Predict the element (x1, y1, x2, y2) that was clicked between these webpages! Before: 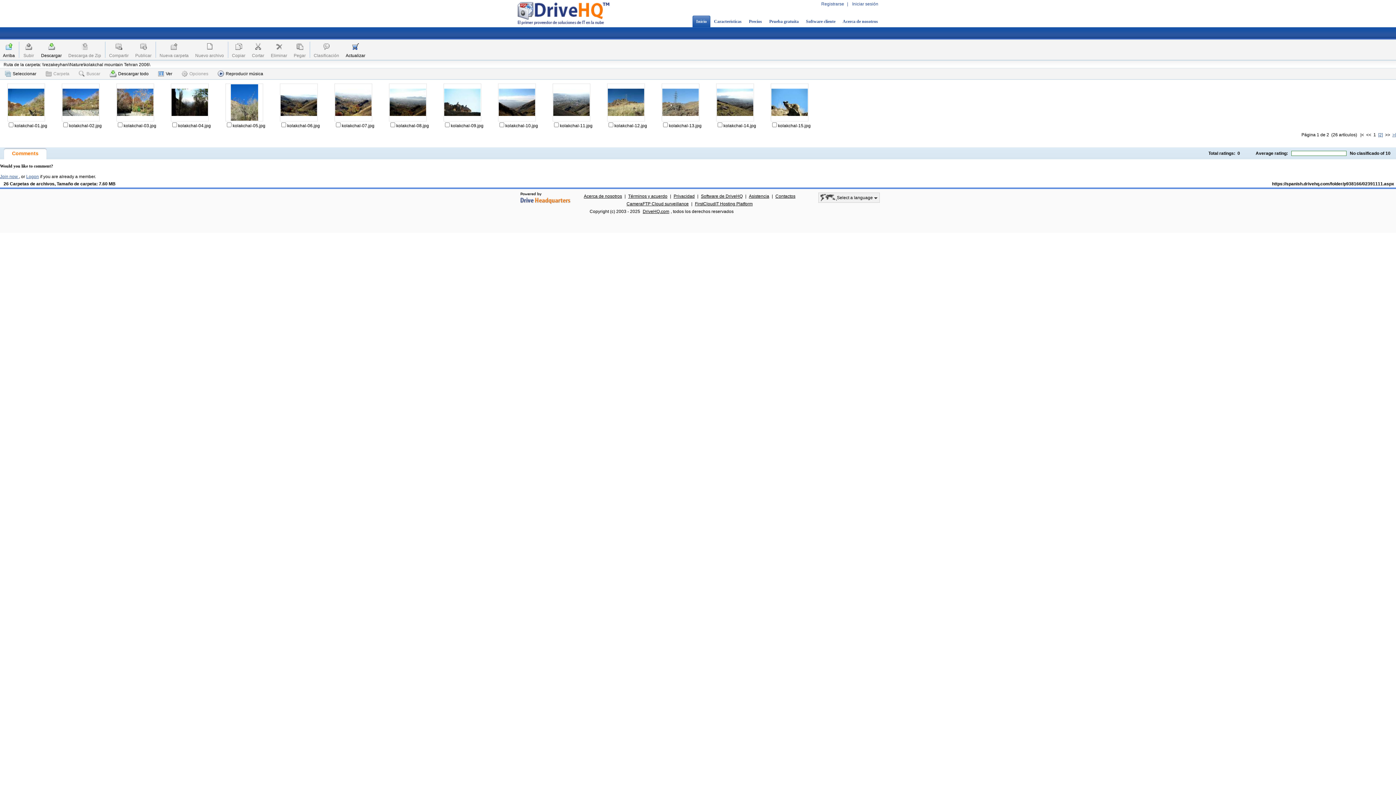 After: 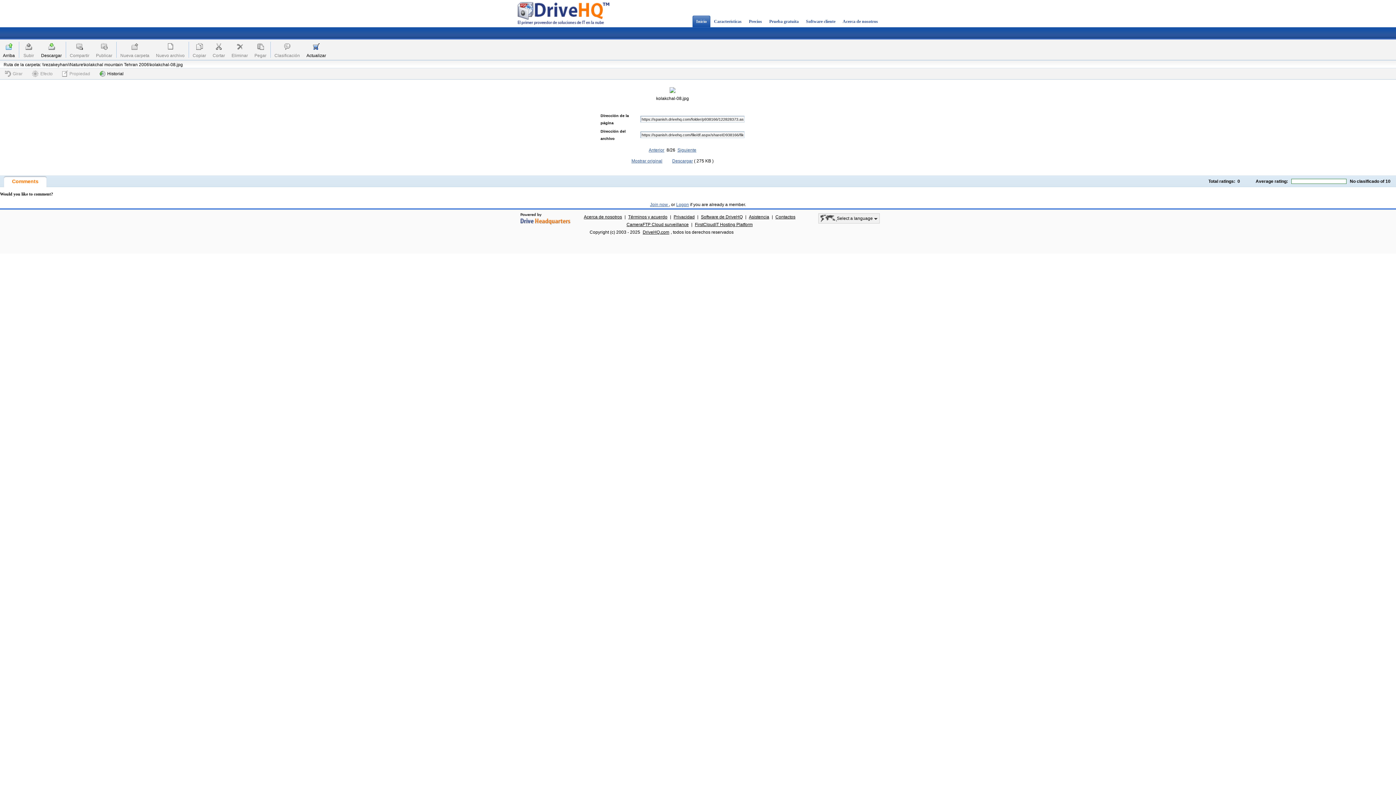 Action: bbox: (389, 83, 426, 116)